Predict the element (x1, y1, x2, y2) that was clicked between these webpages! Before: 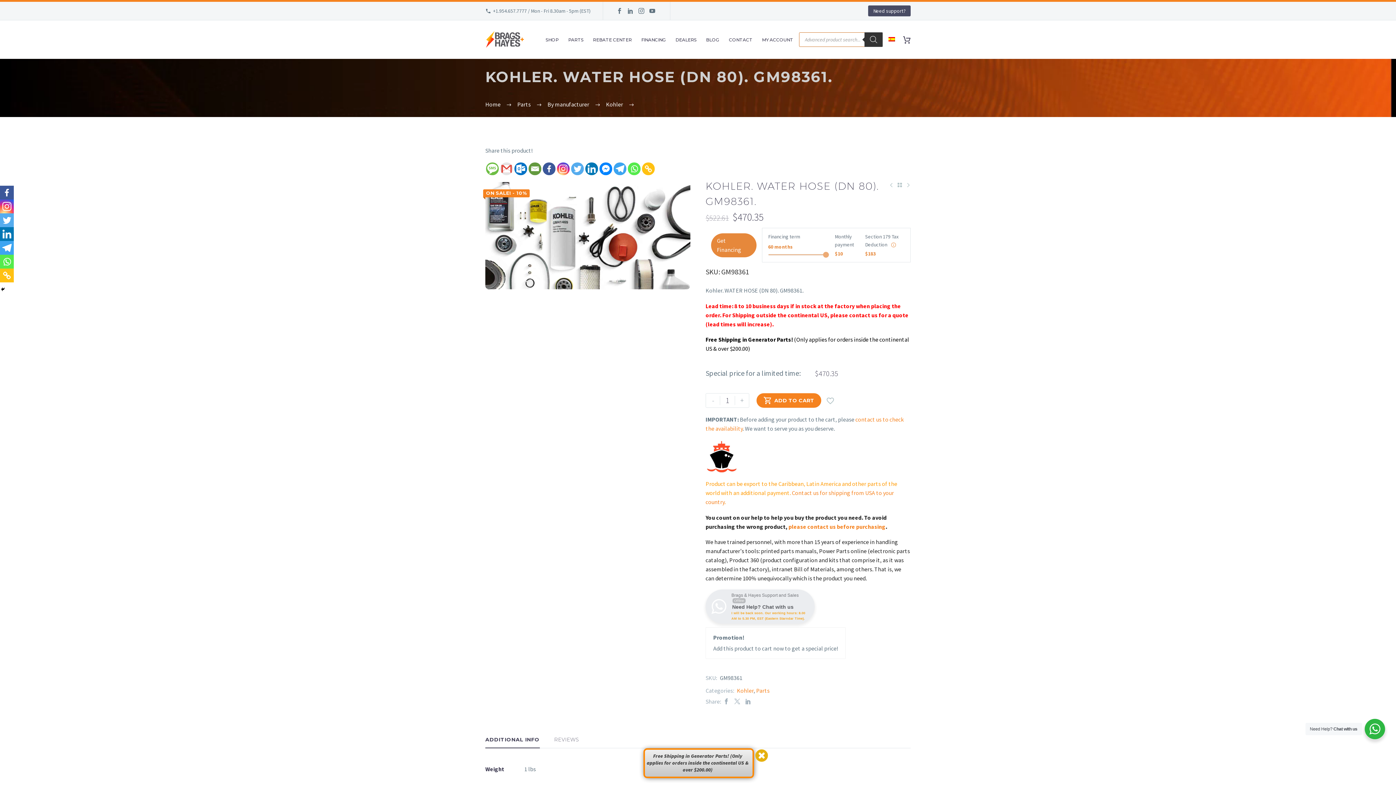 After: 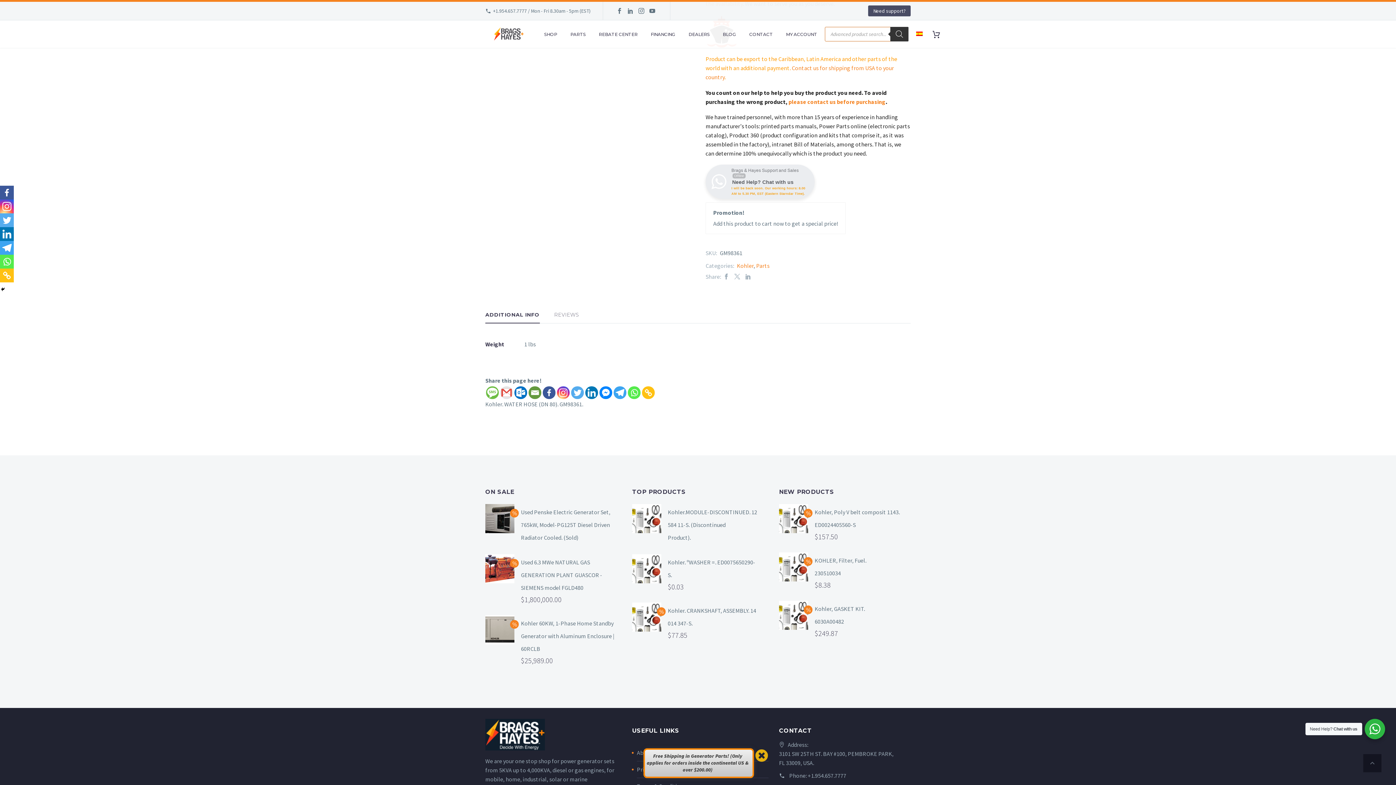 Action: bbox: (585, 739, 598, 751) label: Linkedin